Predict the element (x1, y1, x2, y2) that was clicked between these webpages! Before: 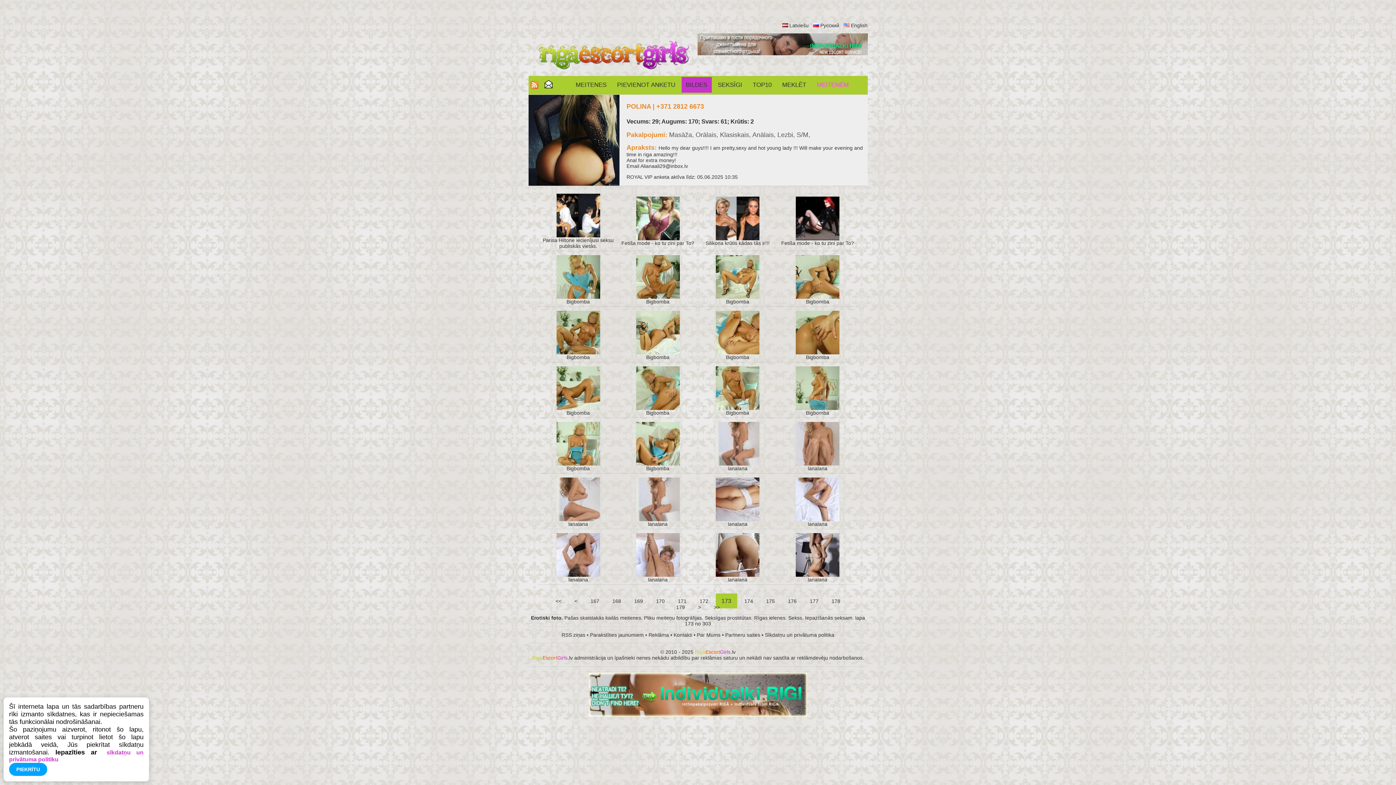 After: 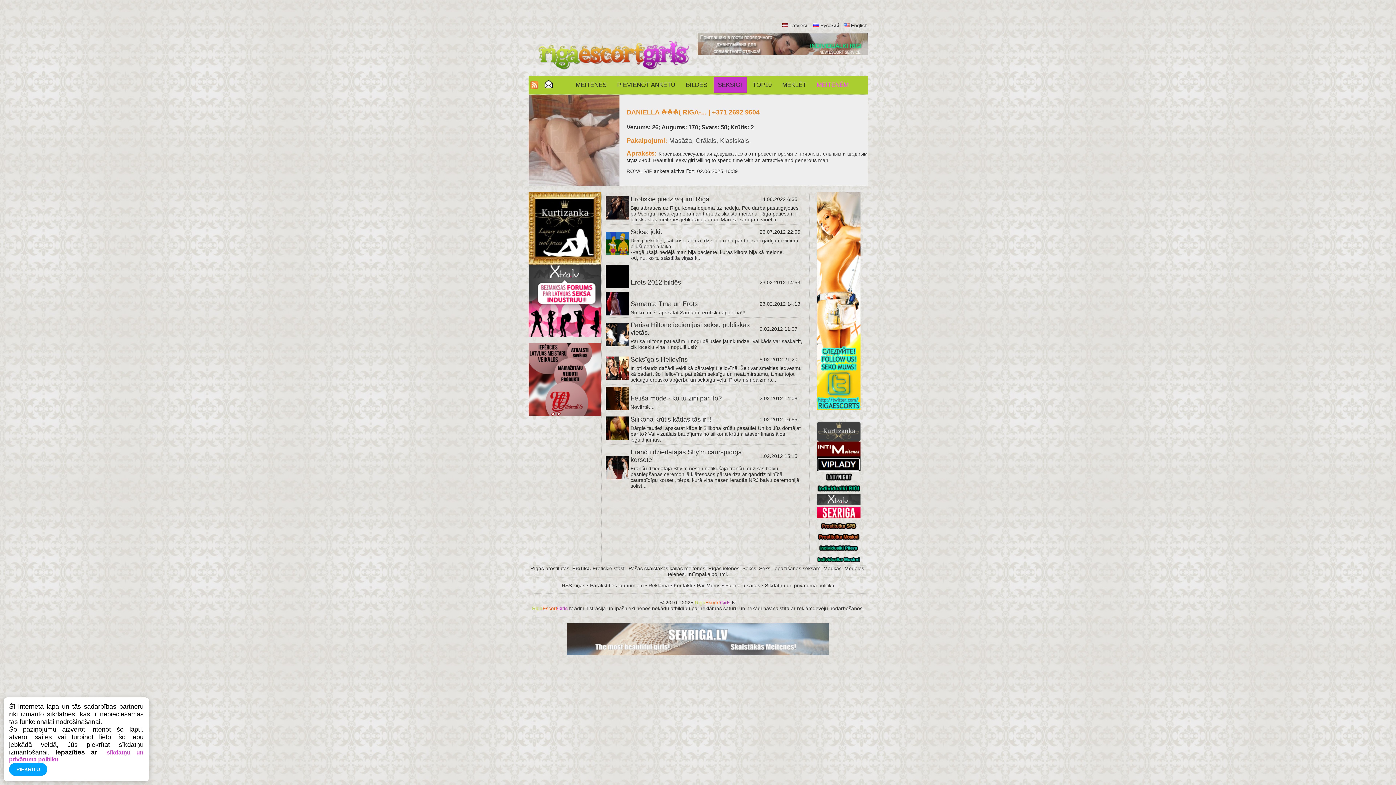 Action: label: SEKSĪGI bbox: (713, 77, 746, 92)